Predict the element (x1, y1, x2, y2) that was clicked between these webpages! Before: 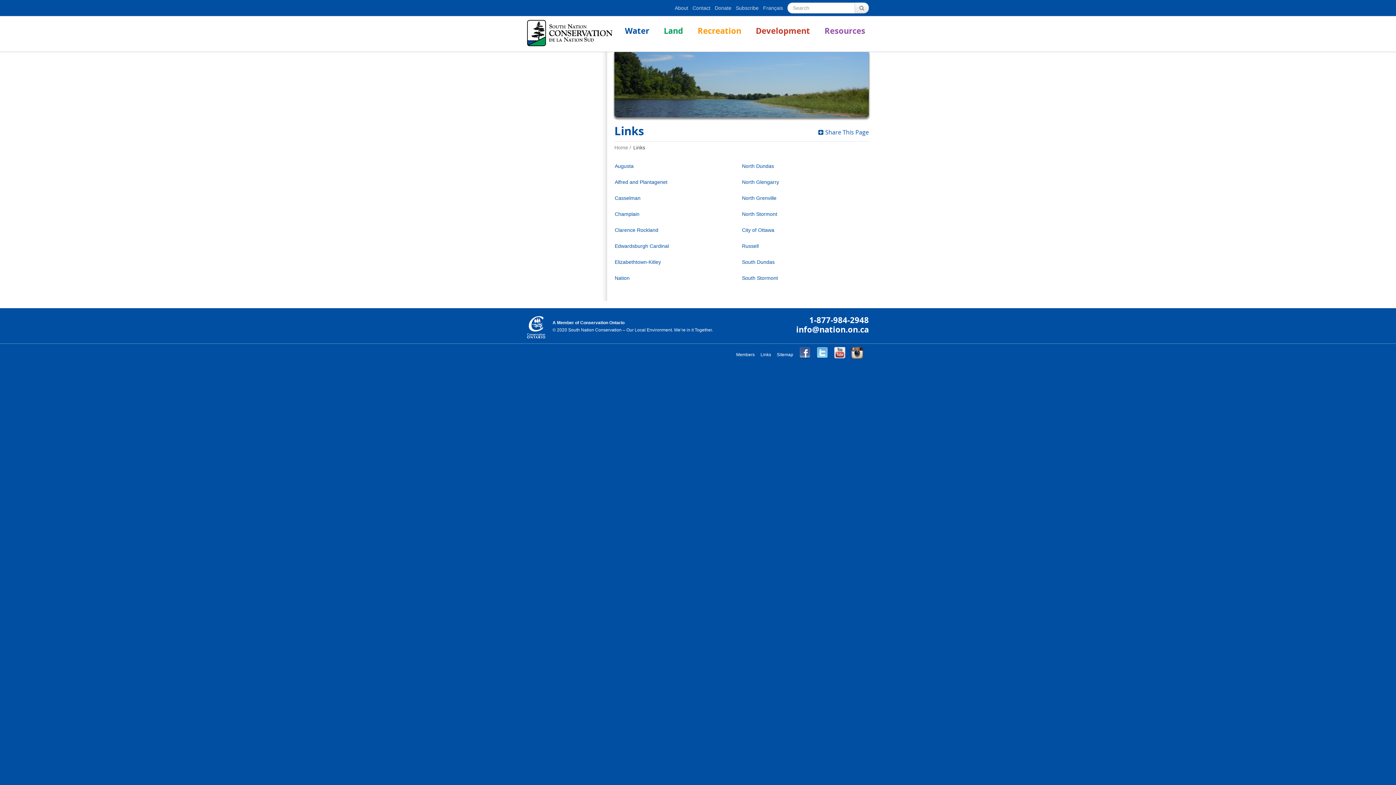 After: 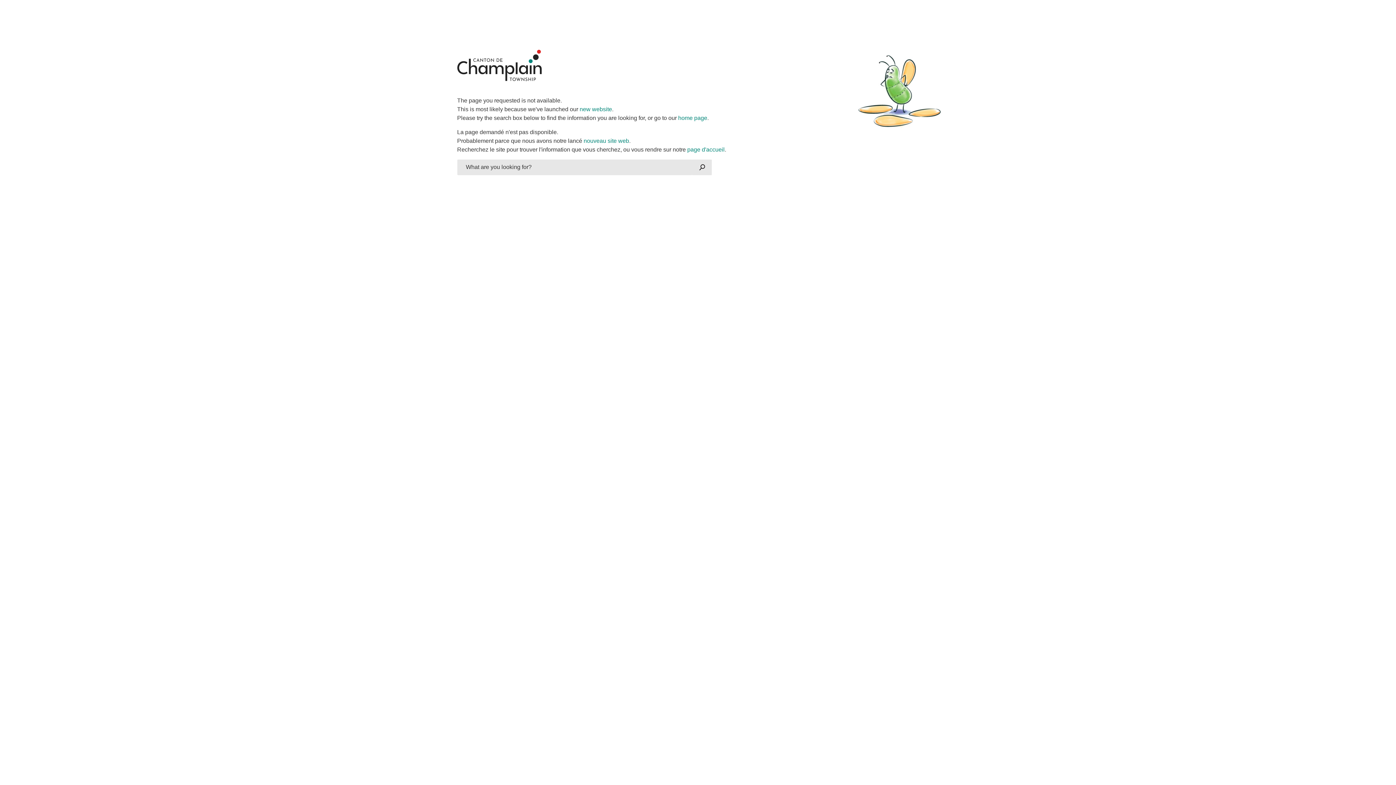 Action: label: Champlain bbox: (614, 211, 639, 217)